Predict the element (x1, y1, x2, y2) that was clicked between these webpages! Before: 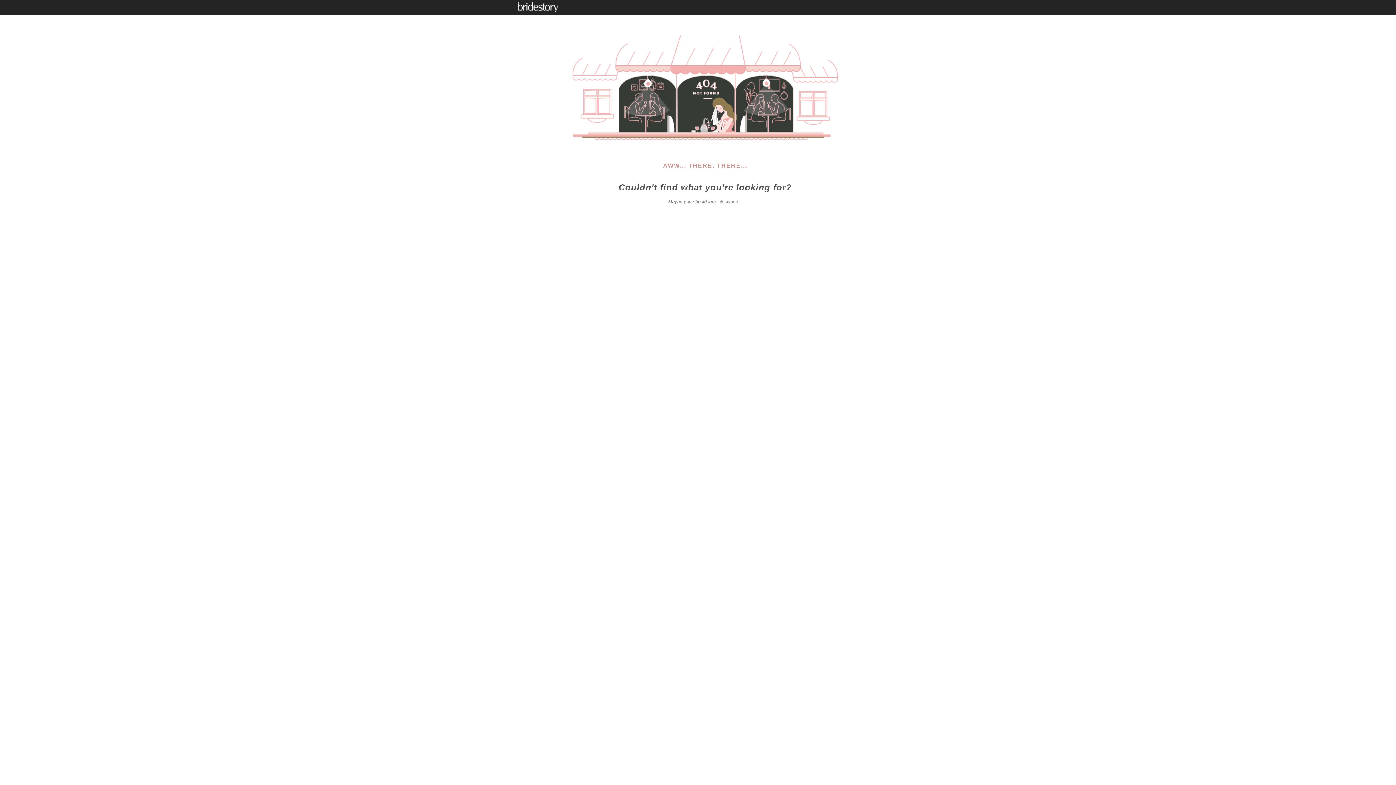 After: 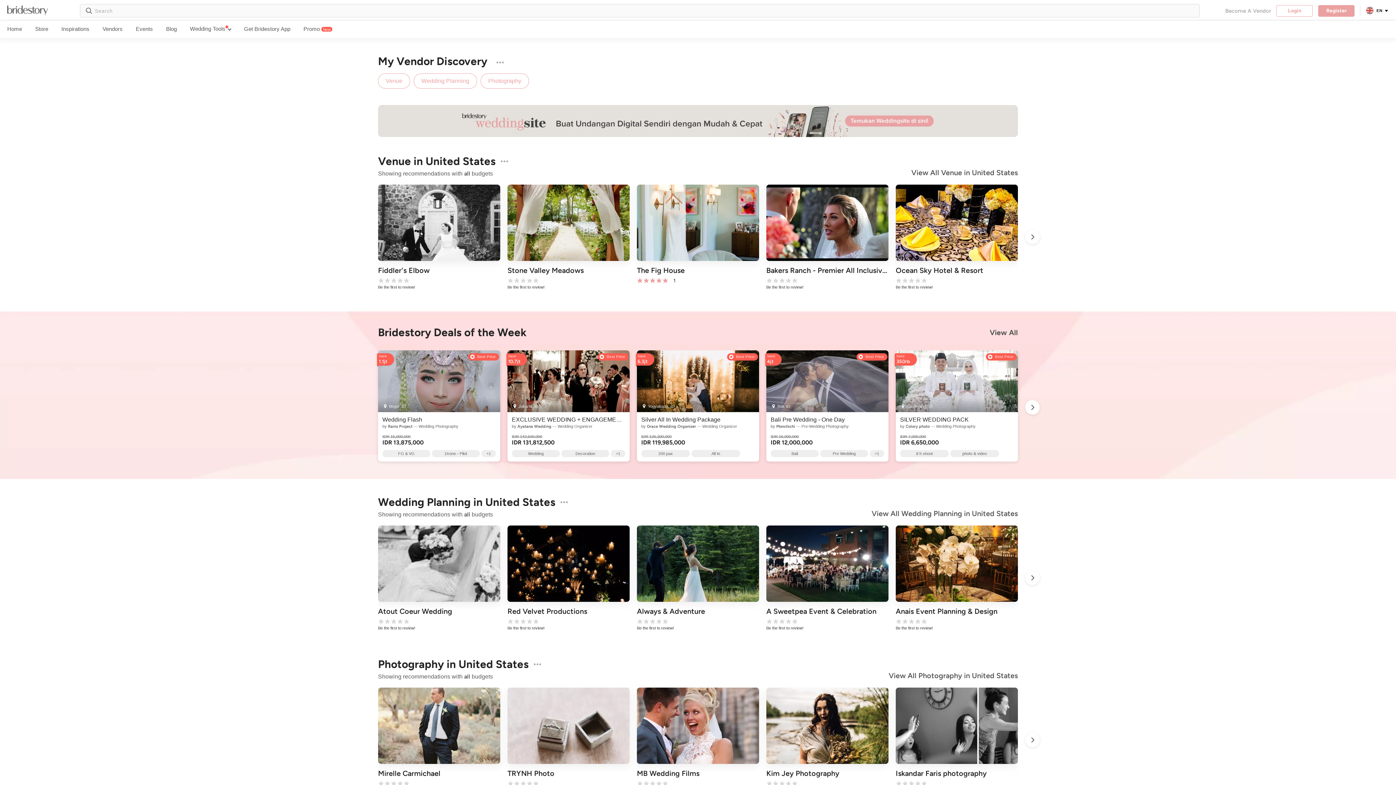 Action: bbox: (516, 0, 559, 14)